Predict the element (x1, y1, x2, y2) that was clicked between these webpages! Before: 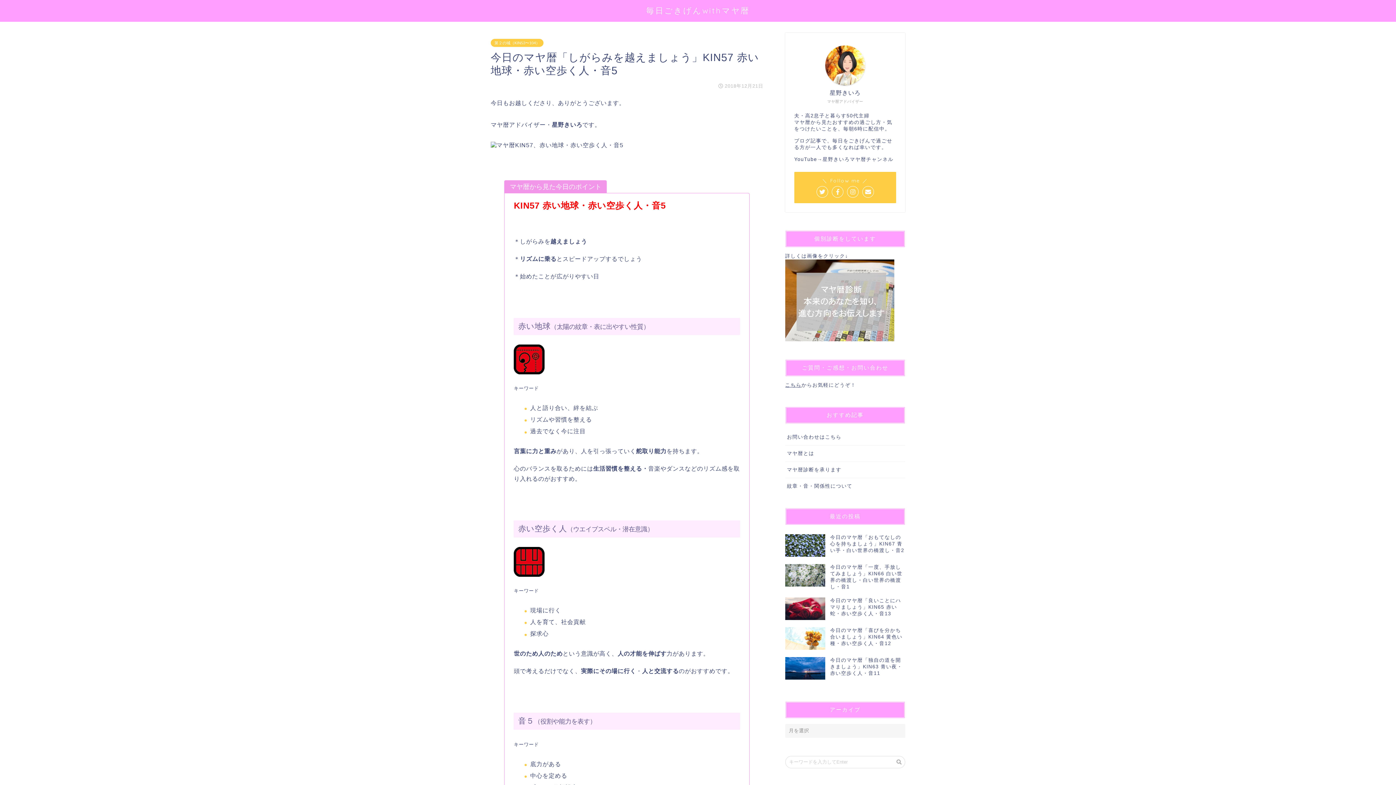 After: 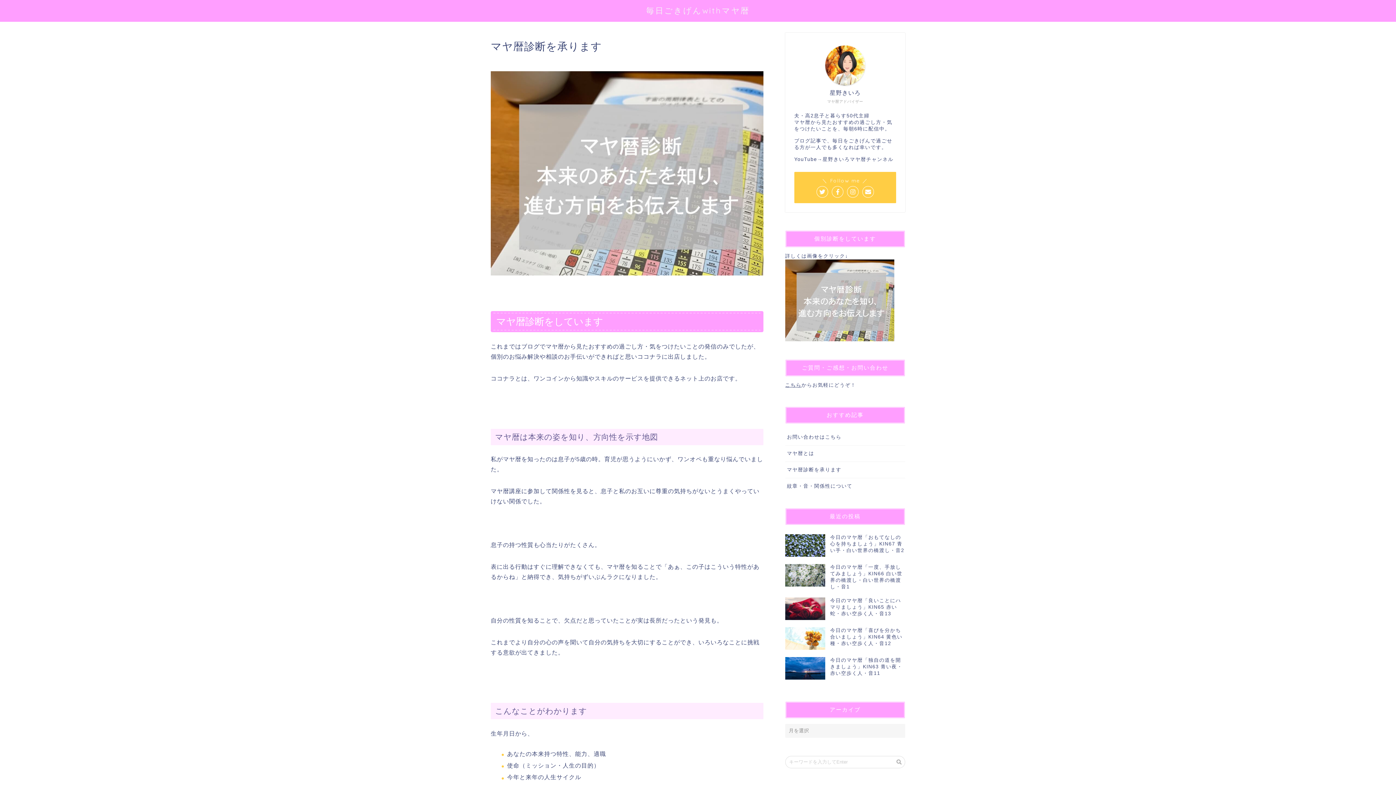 Action: bbox: (785, 462, 905, 478) label: マヤ暦診断を承ります